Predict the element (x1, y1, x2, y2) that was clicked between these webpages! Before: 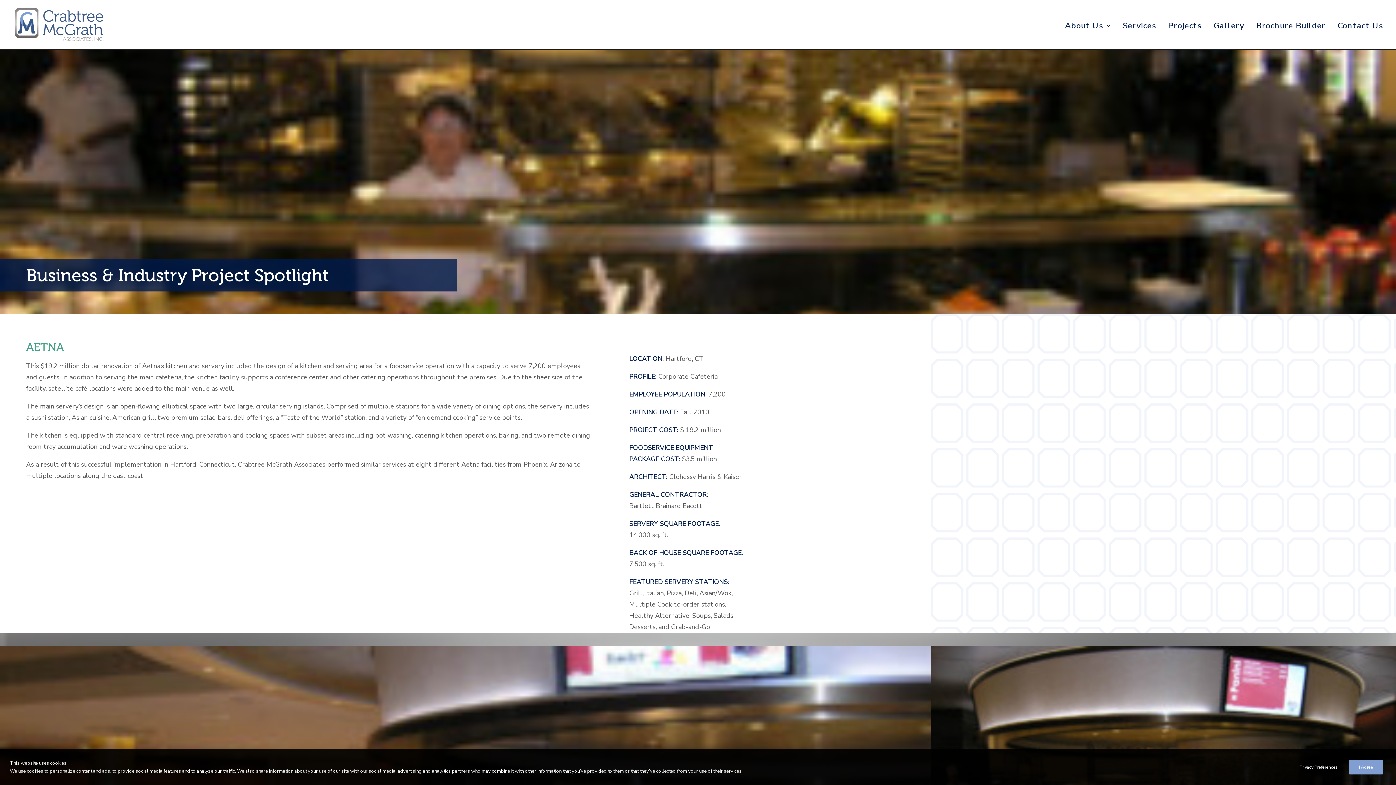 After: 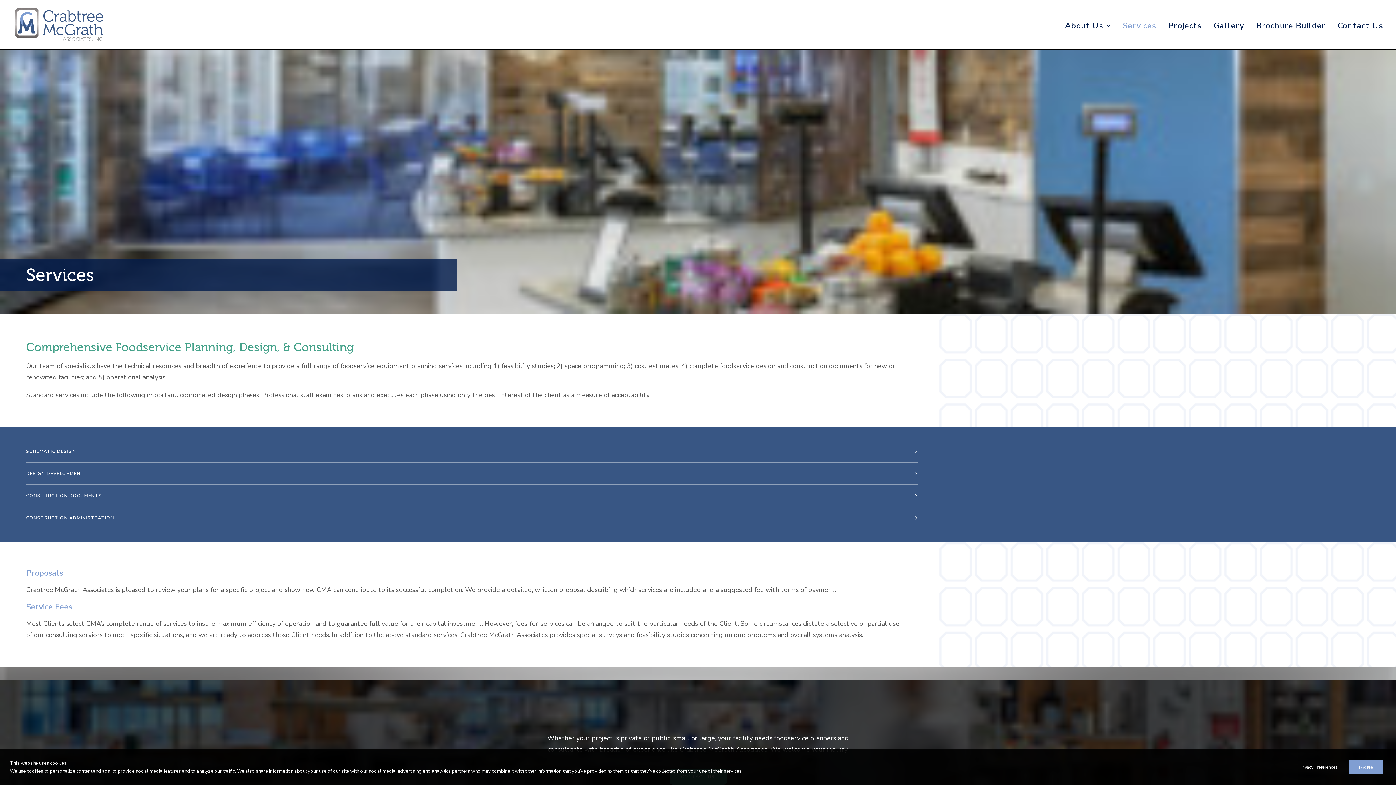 Action: label: Services bbox: (1117, 0, 1161, 49)